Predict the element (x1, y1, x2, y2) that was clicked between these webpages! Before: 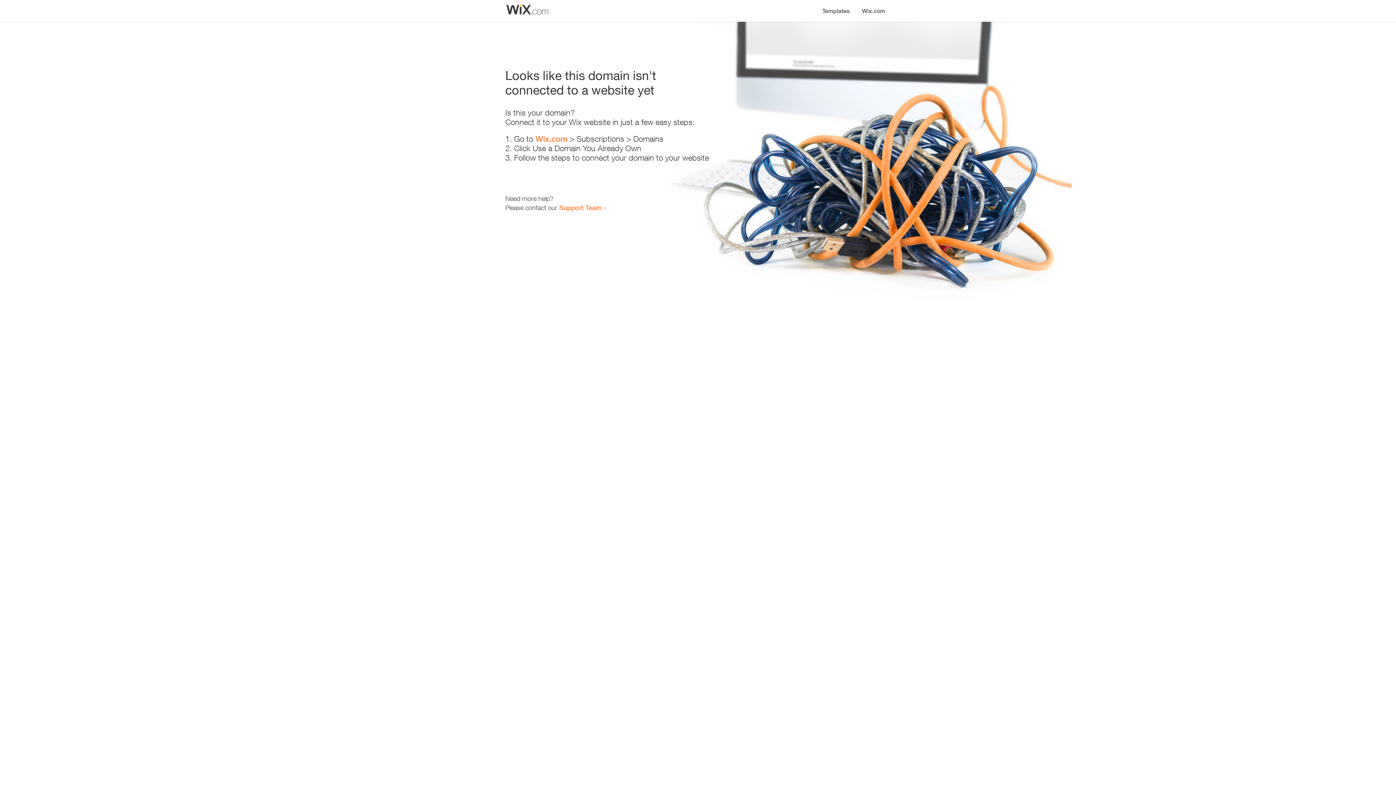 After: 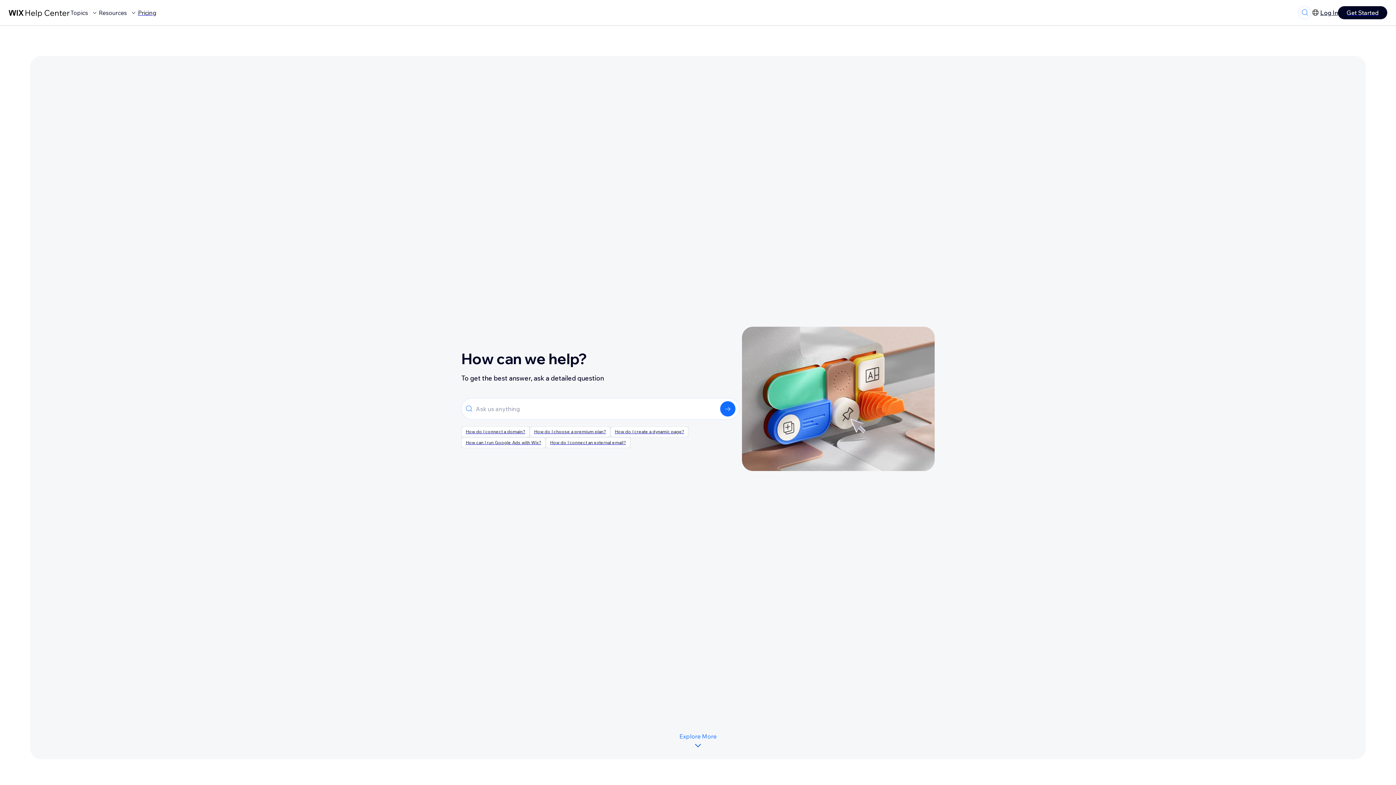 Action: label: Support Team bbox: (559, 203, 601, 211)